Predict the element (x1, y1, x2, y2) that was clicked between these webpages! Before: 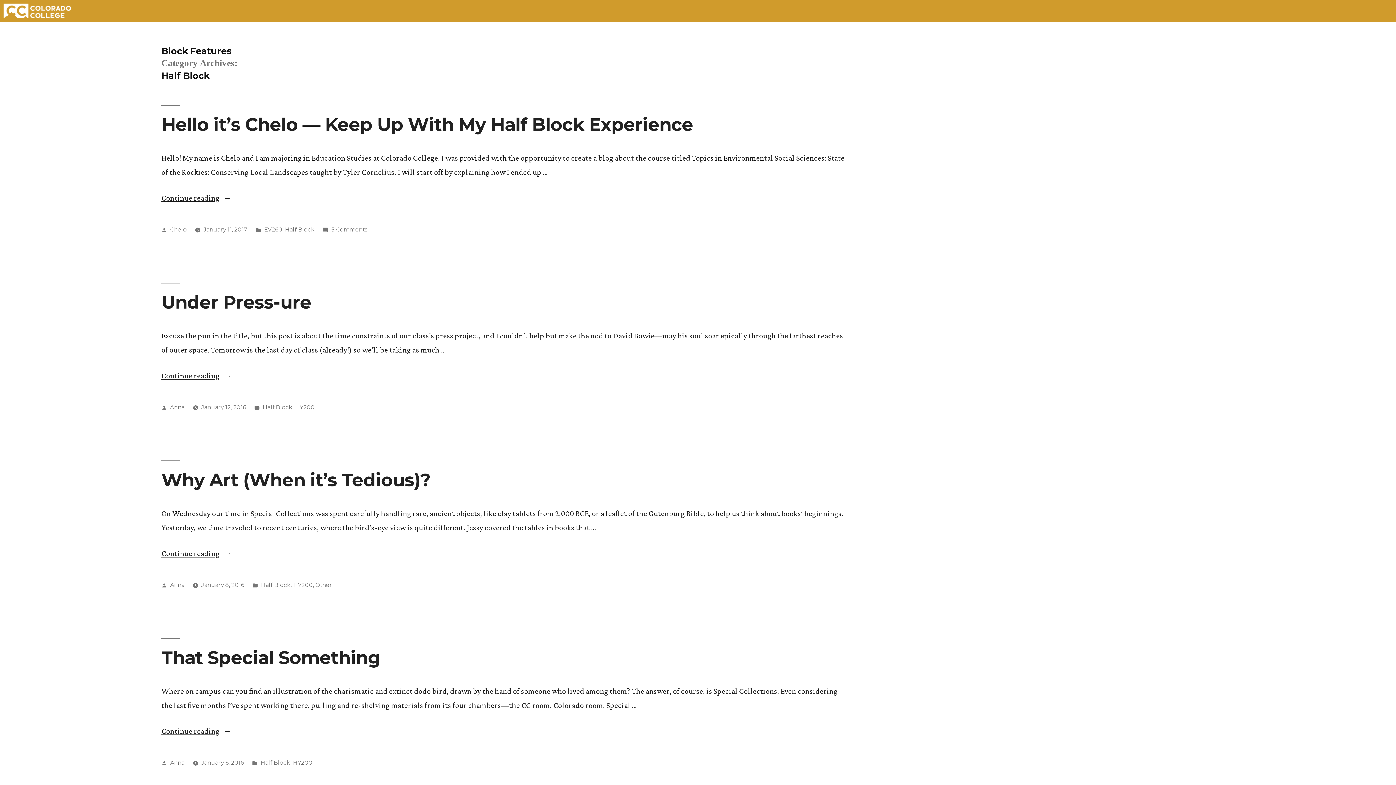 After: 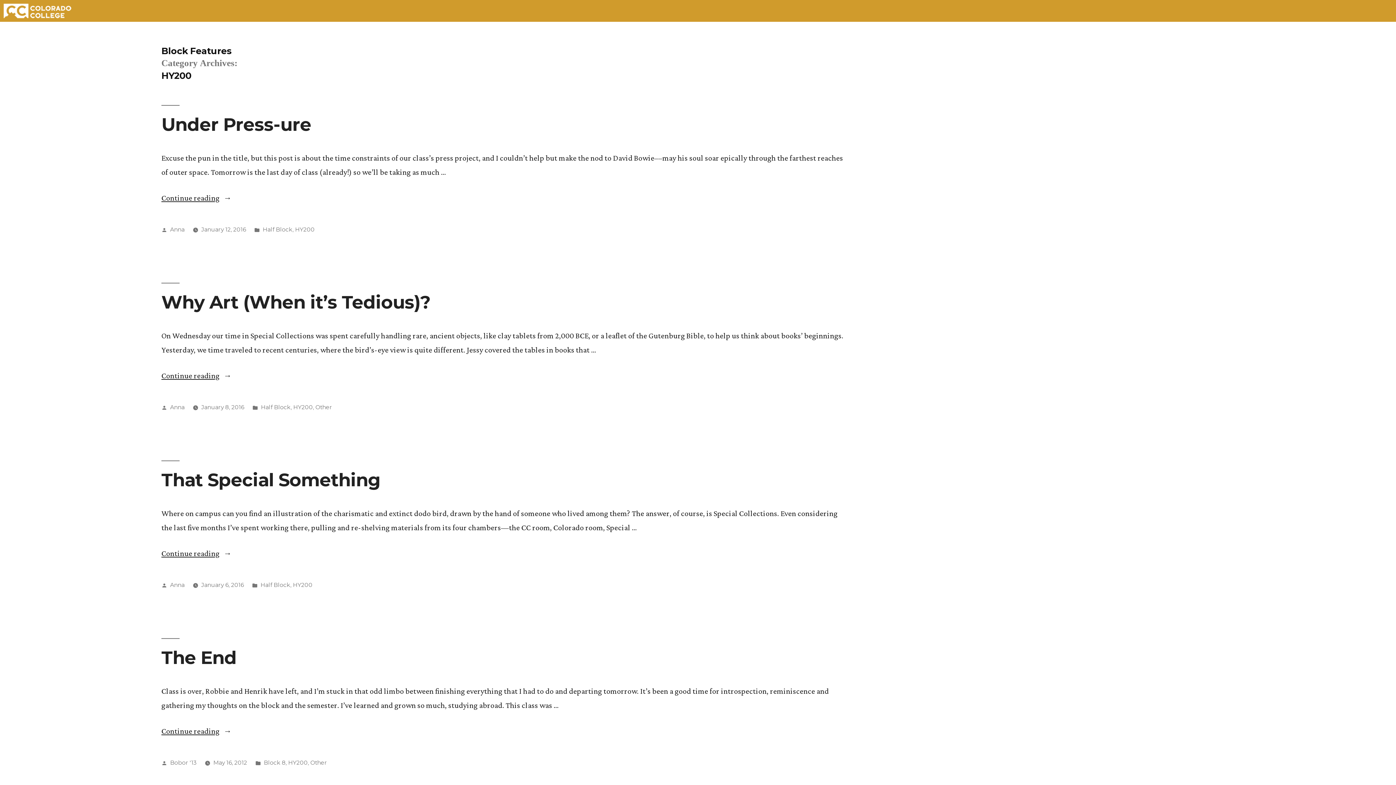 Action: bbox: (295, 404, 314, 410) label: HY200